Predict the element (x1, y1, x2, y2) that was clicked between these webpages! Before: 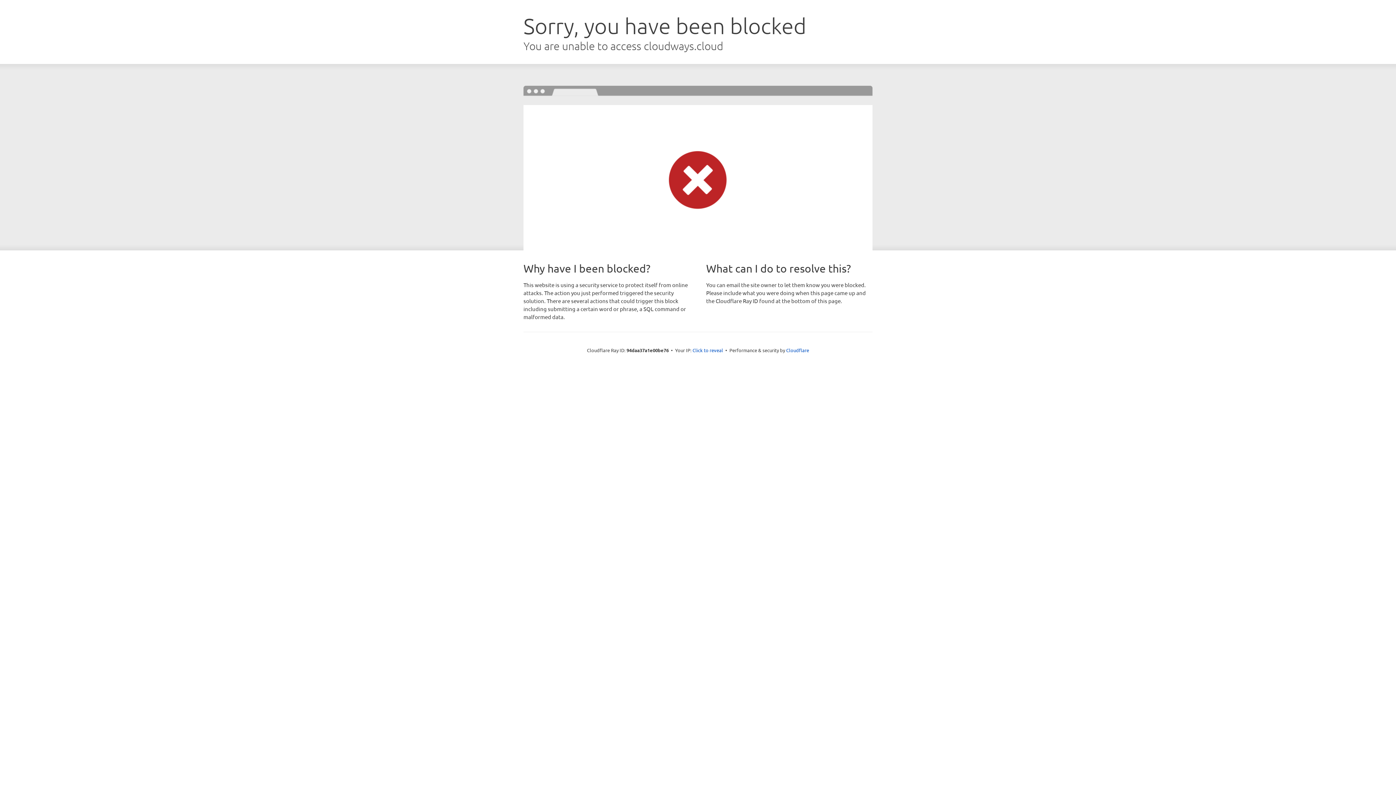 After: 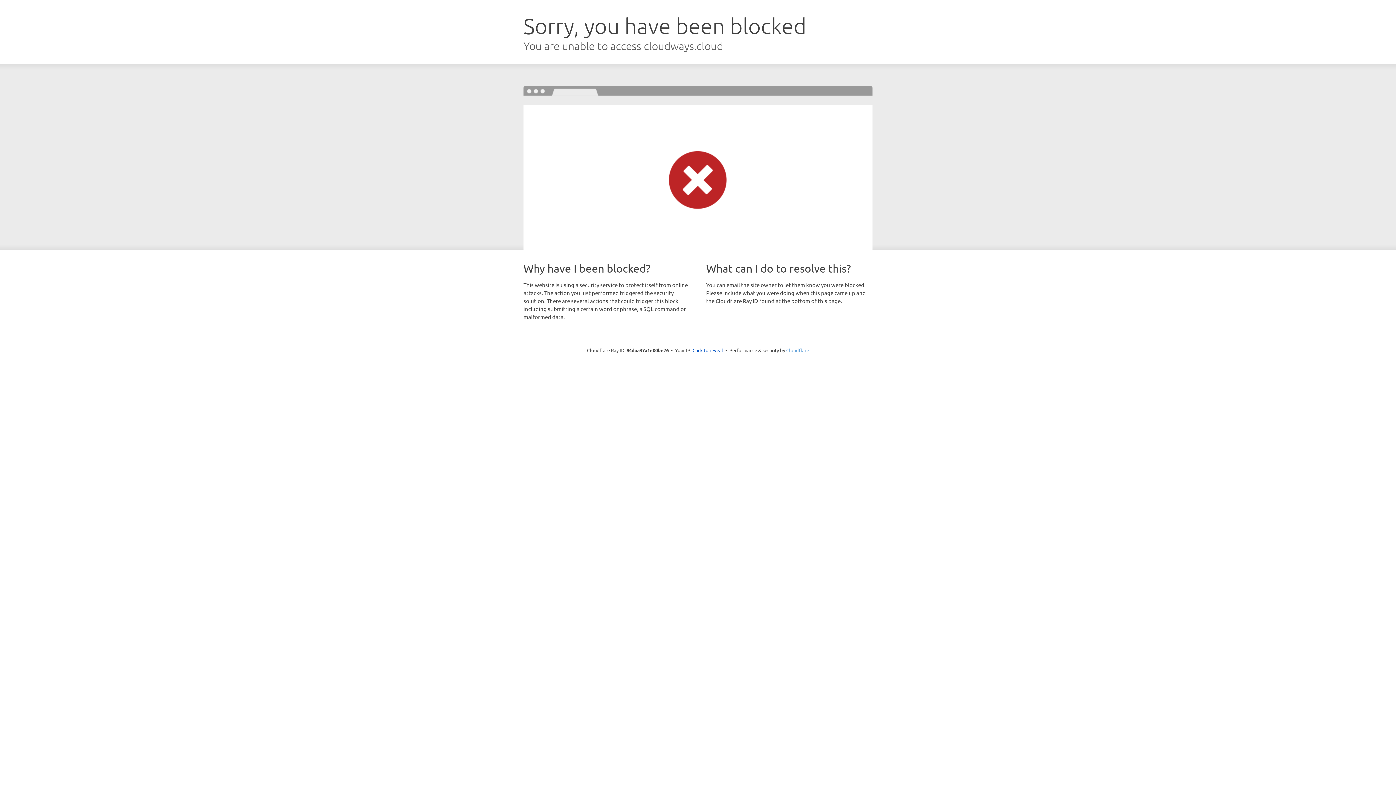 Action: label: Cloudflare bbox: (786, 347, 809, 353)